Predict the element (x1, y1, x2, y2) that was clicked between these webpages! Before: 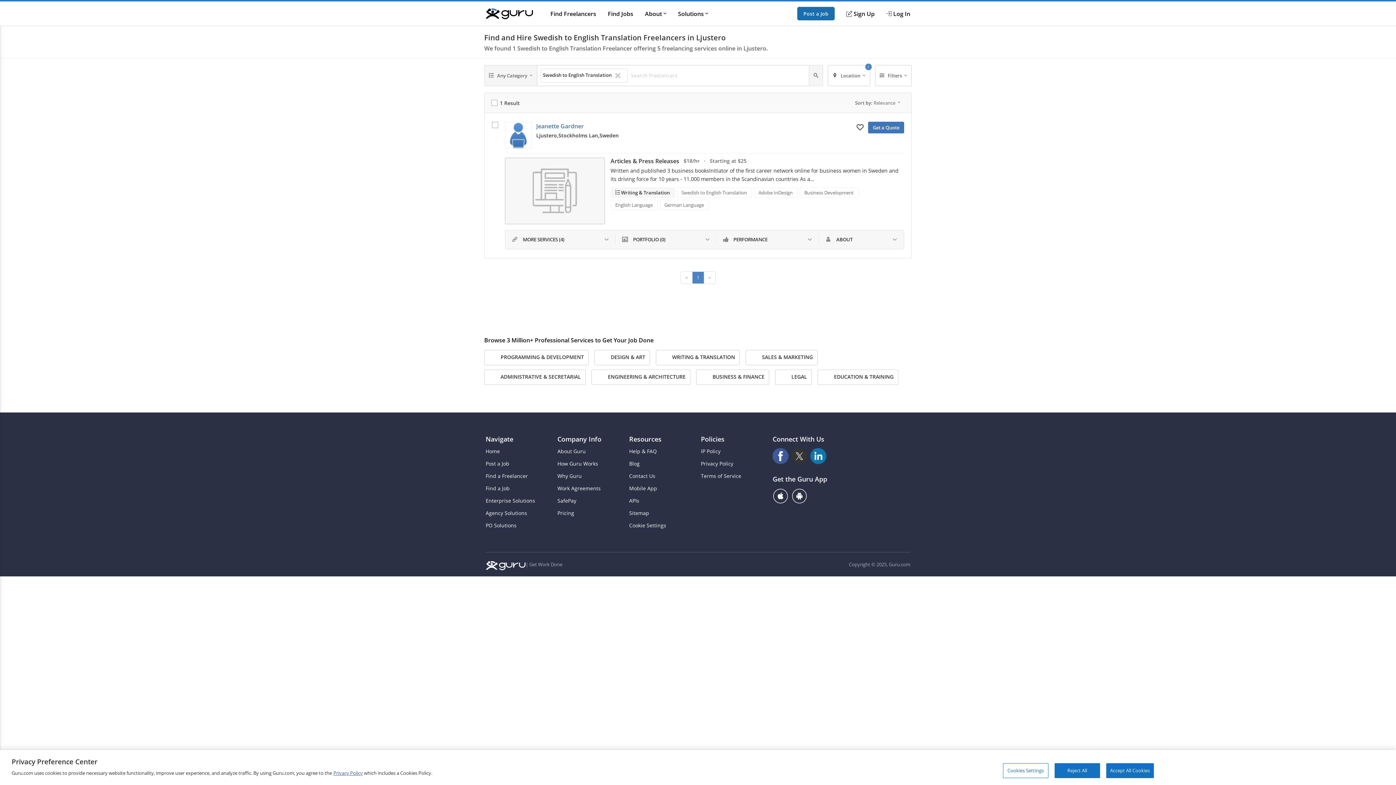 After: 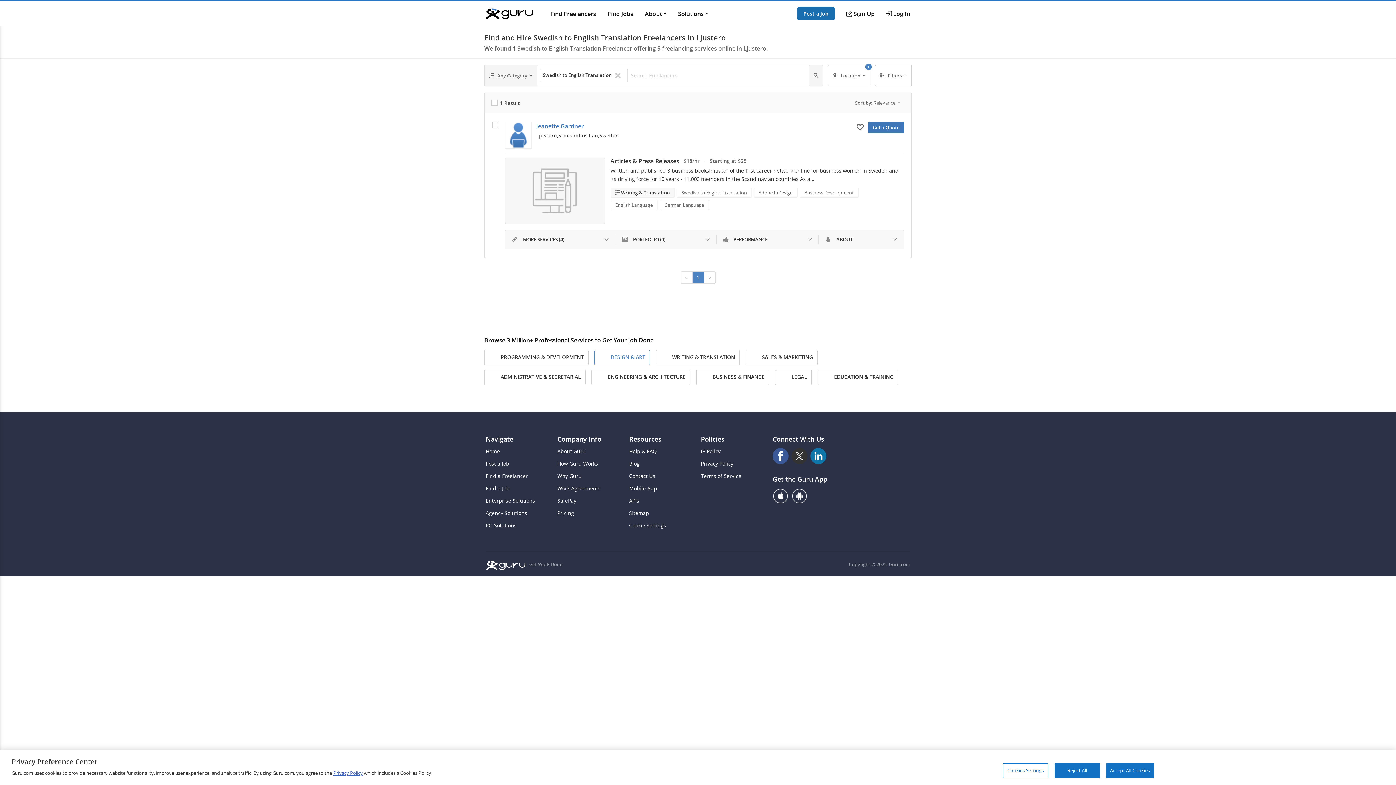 Action: label:  DESIGN & ART bbox: (594, 350, 650, 365)